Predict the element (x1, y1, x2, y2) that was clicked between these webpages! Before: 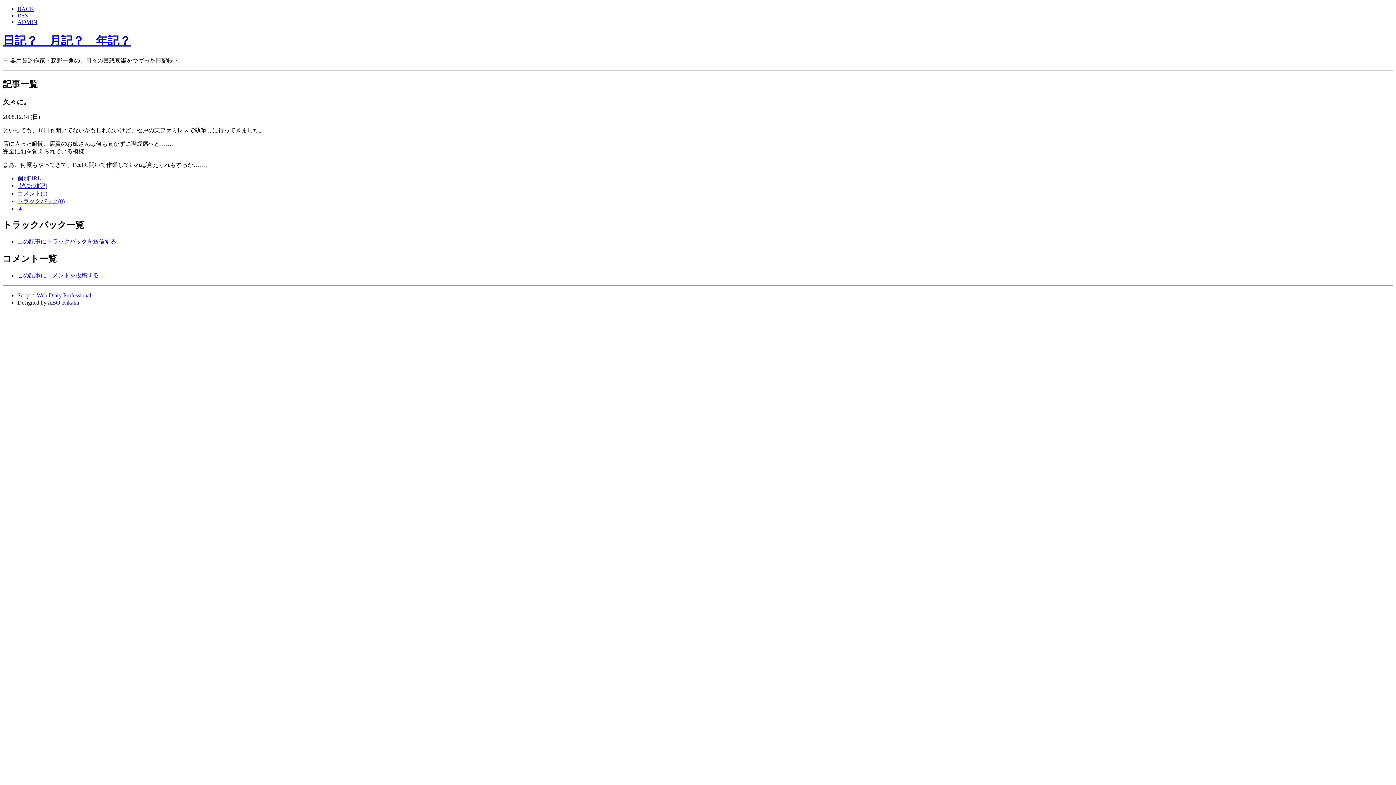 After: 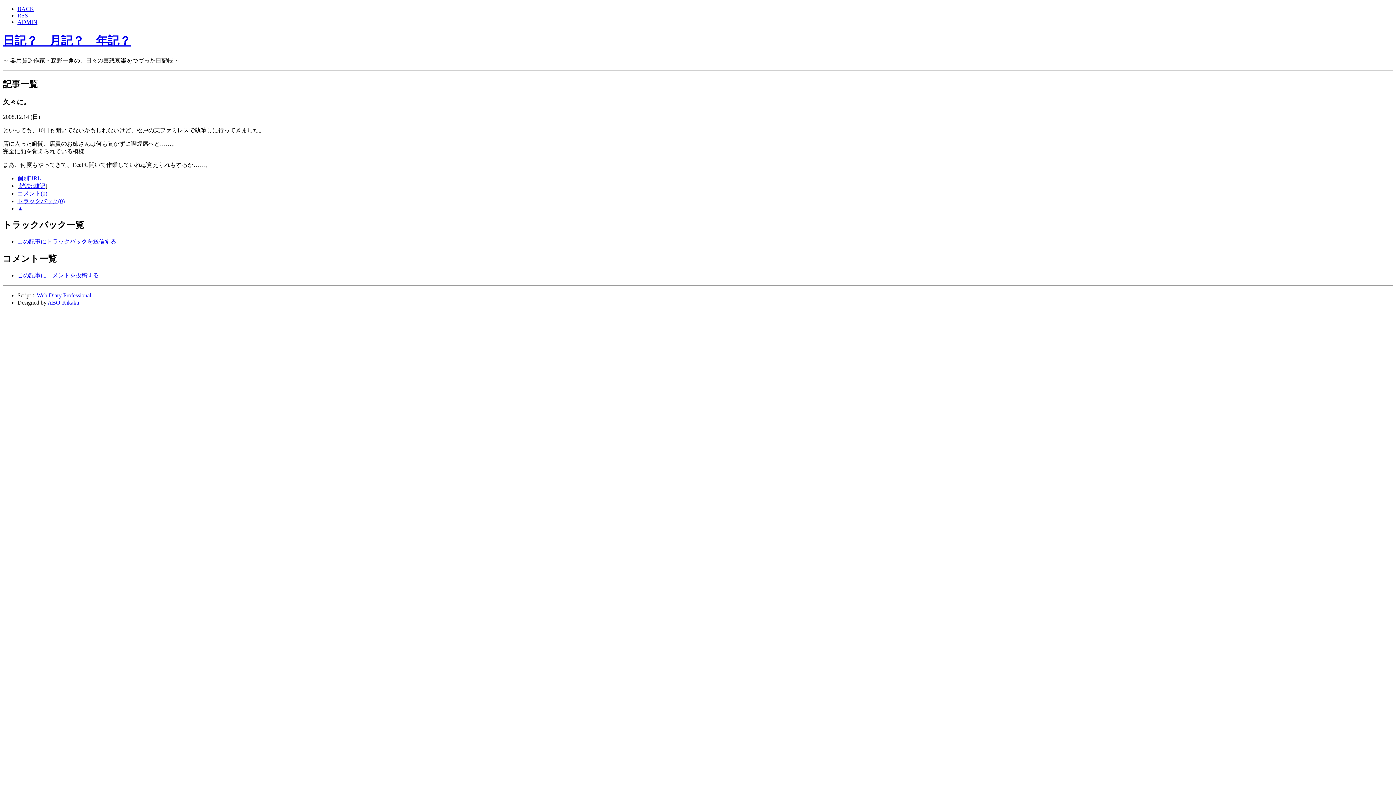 Action: bbox: (17, 205, 23, 211) label: ▲